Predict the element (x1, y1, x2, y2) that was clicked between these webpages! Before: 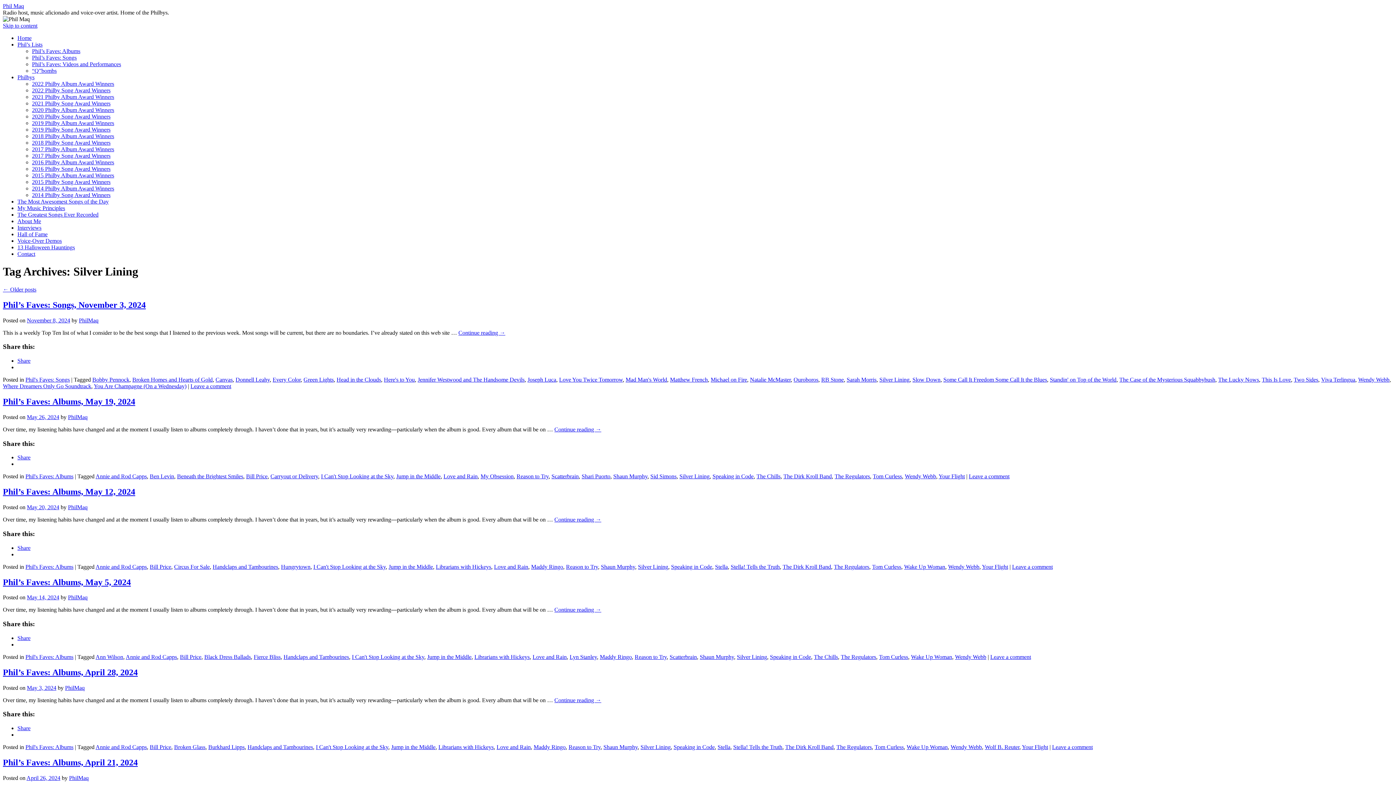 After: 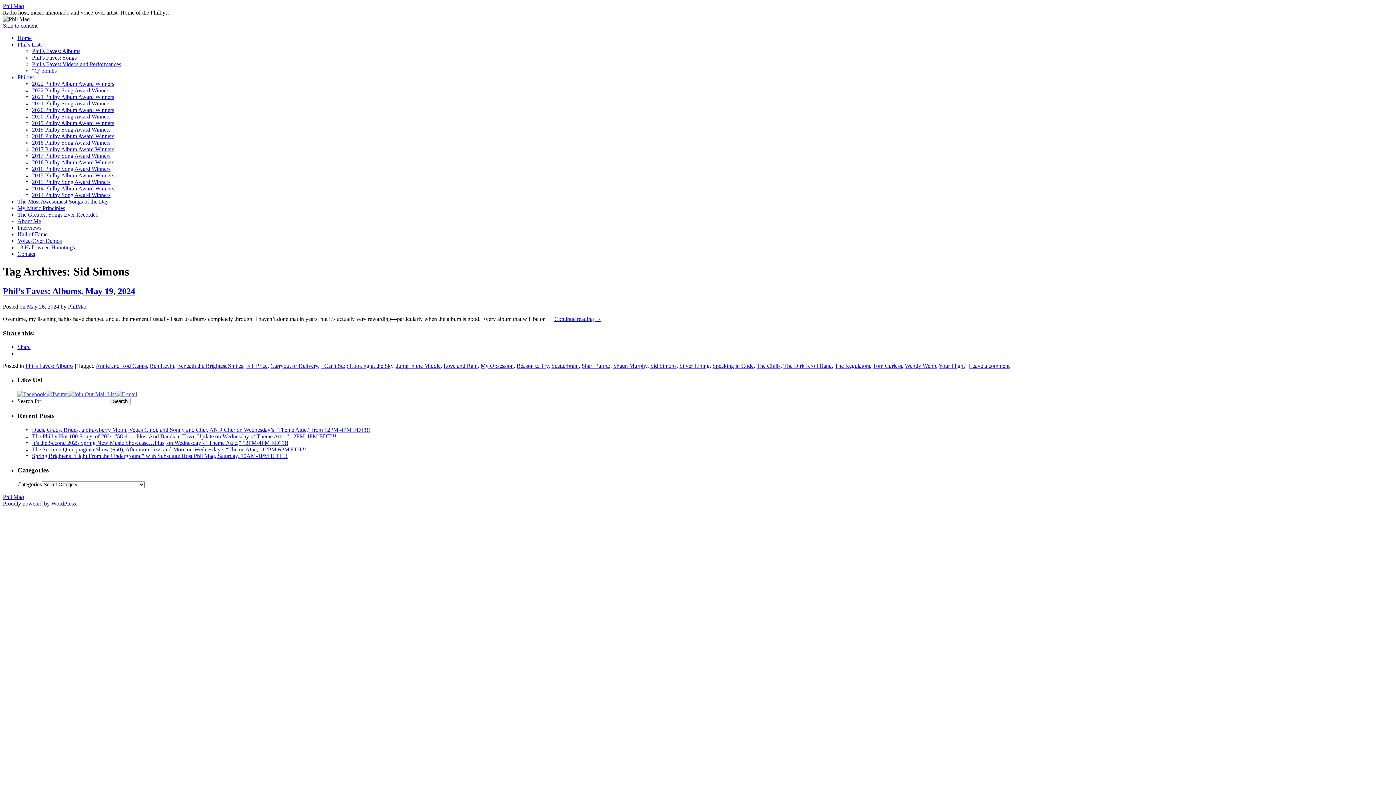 Action: bbox: (650, 473, 676, 479) label: Sid Simons